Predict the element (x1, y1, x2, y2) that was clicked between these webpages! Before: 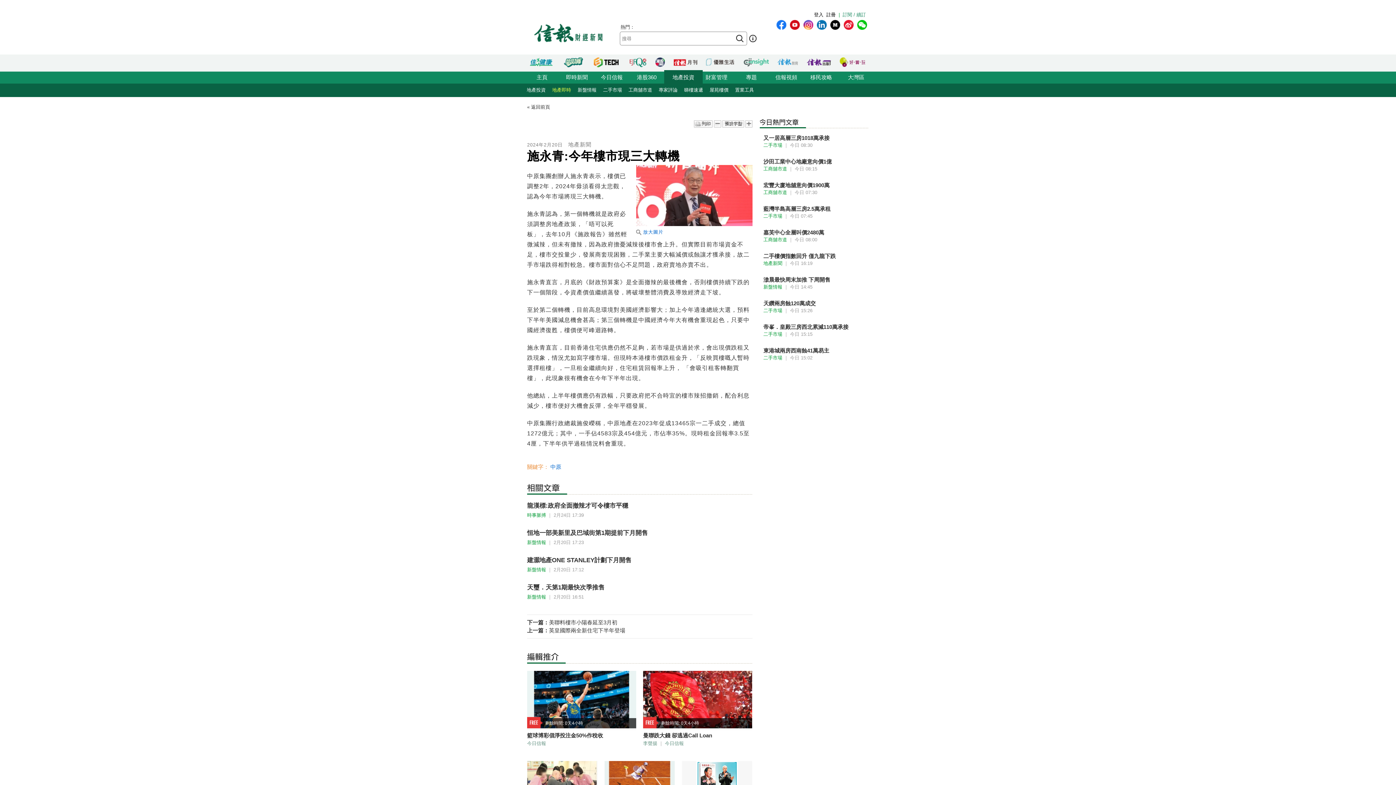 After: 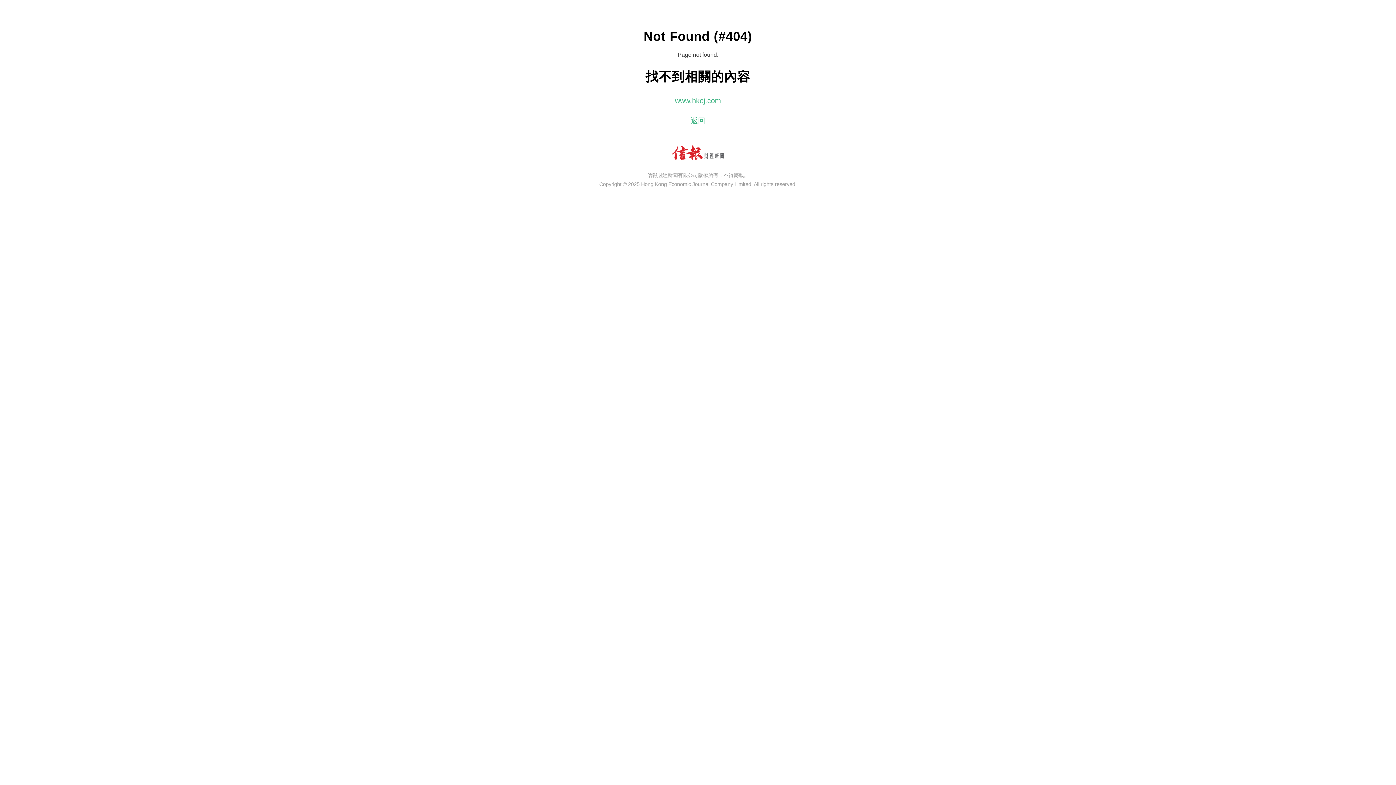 Action: bbox: (763, 142, 782, 148) label: 二手市場